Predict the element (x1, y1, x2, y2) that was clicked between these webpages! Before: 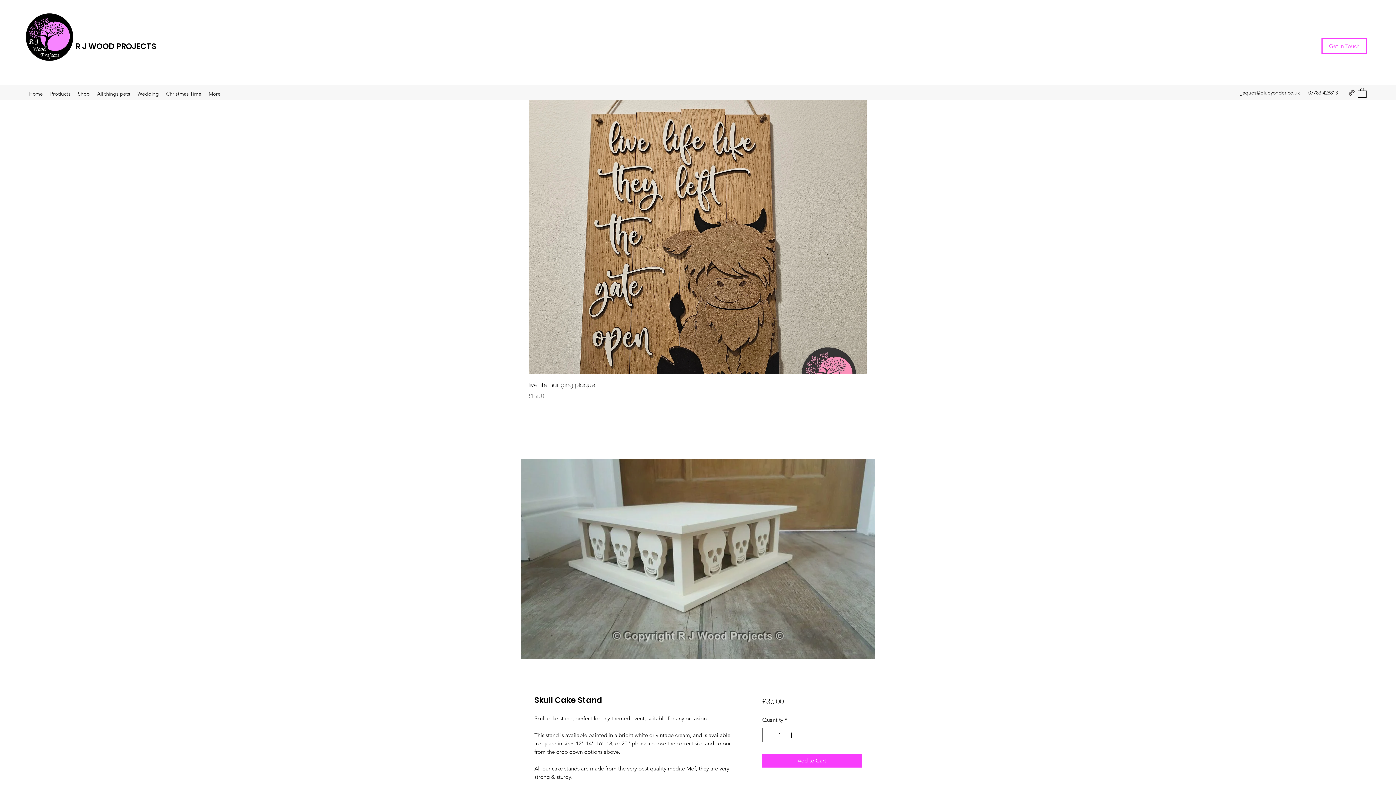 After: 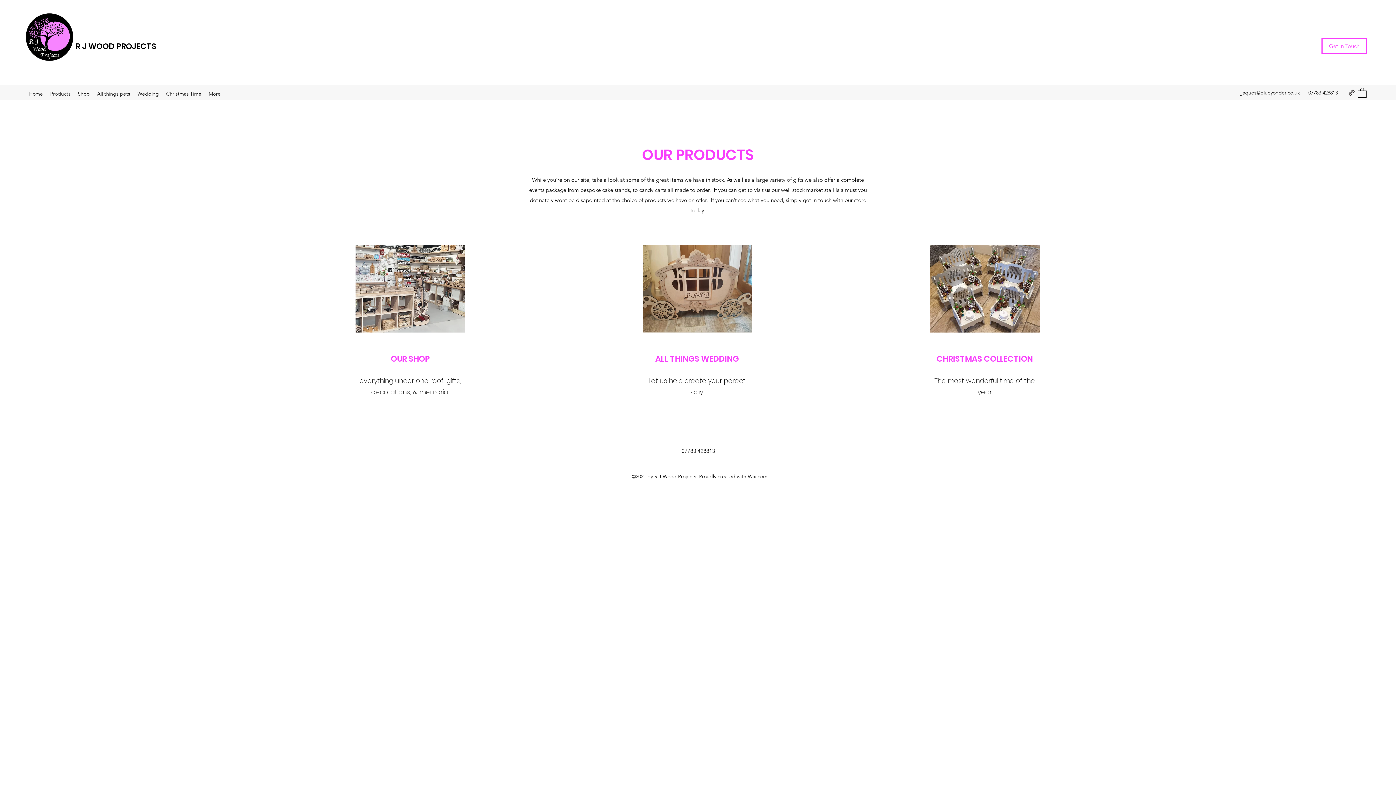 Action: bbox: (46, 88, 74, 99) label: Products